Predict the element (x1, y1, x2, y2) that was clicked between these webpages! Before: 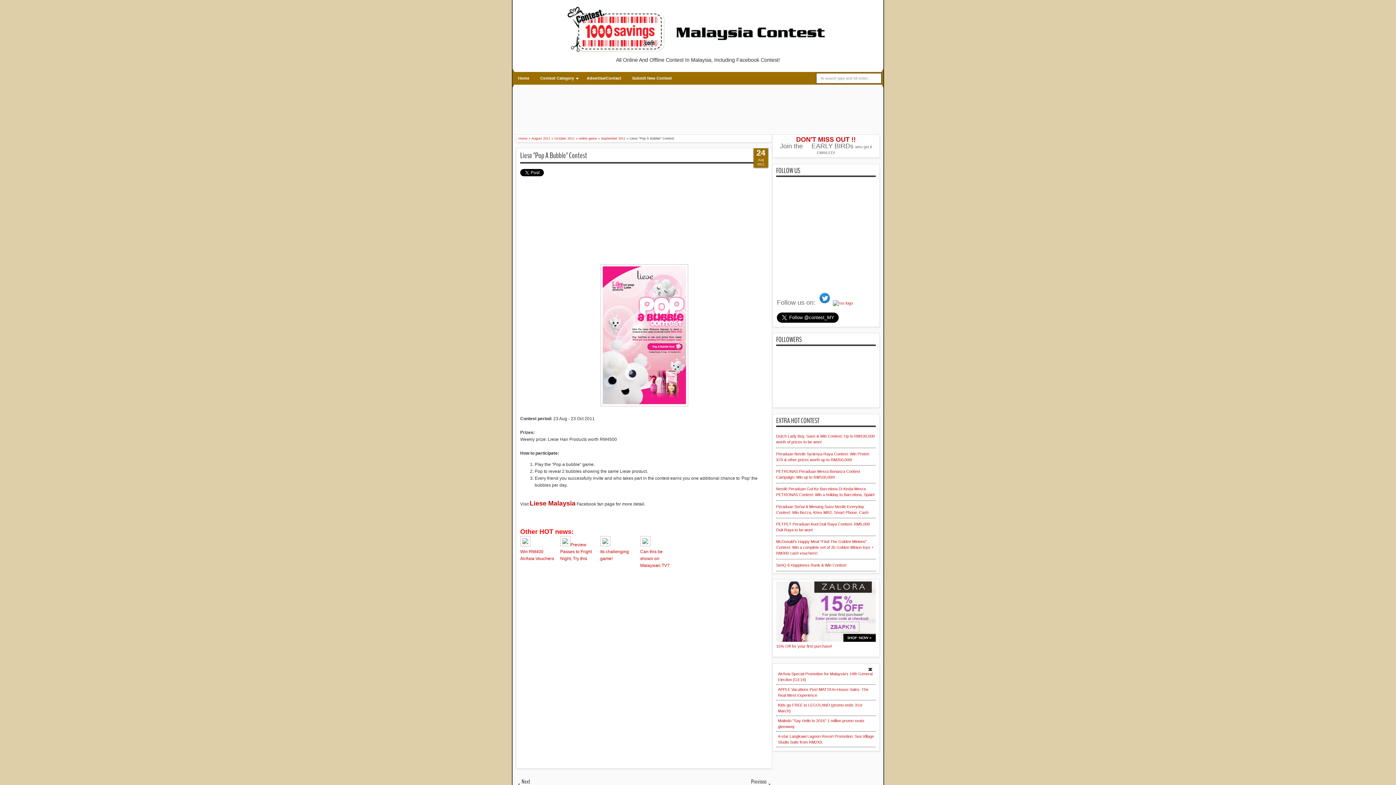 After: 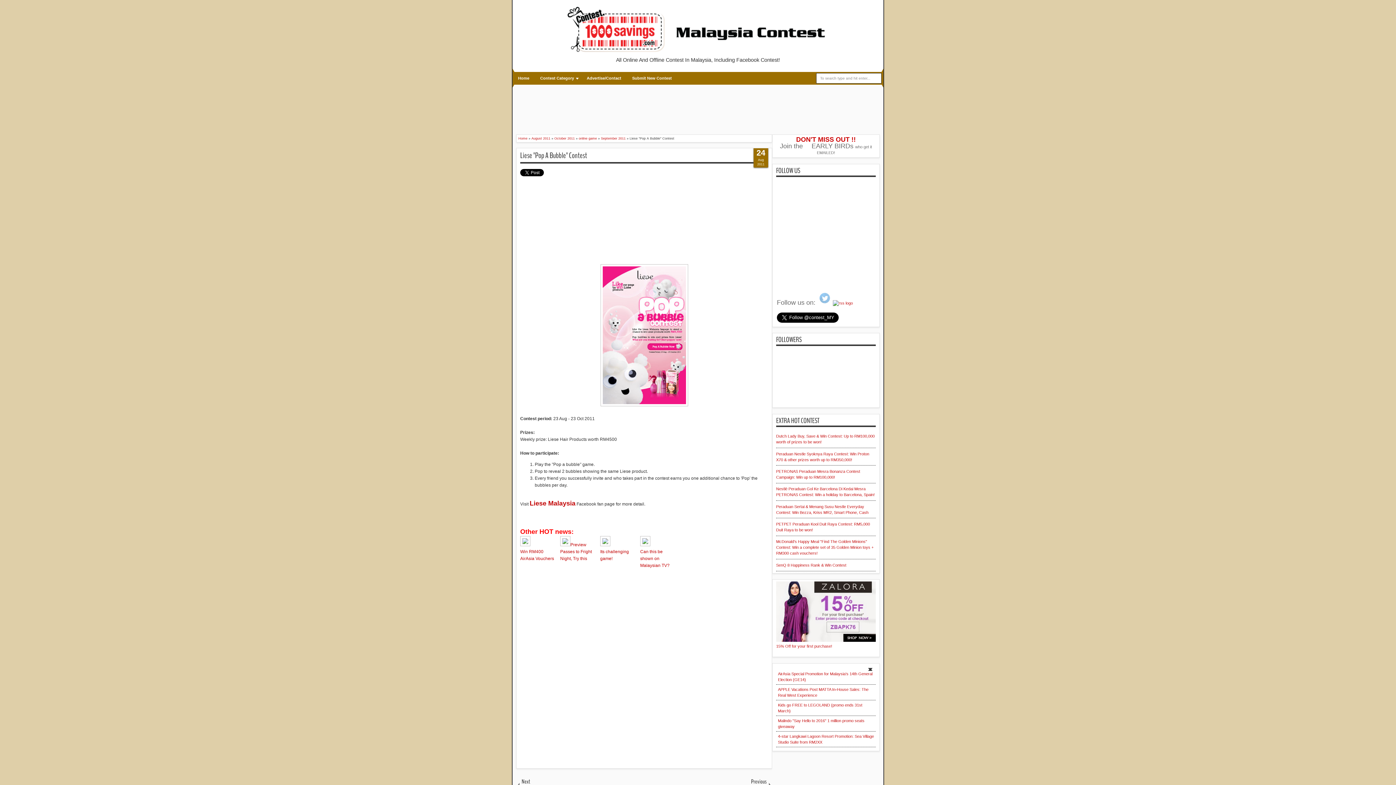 Action: bbox: (817, 301, 832, 305)